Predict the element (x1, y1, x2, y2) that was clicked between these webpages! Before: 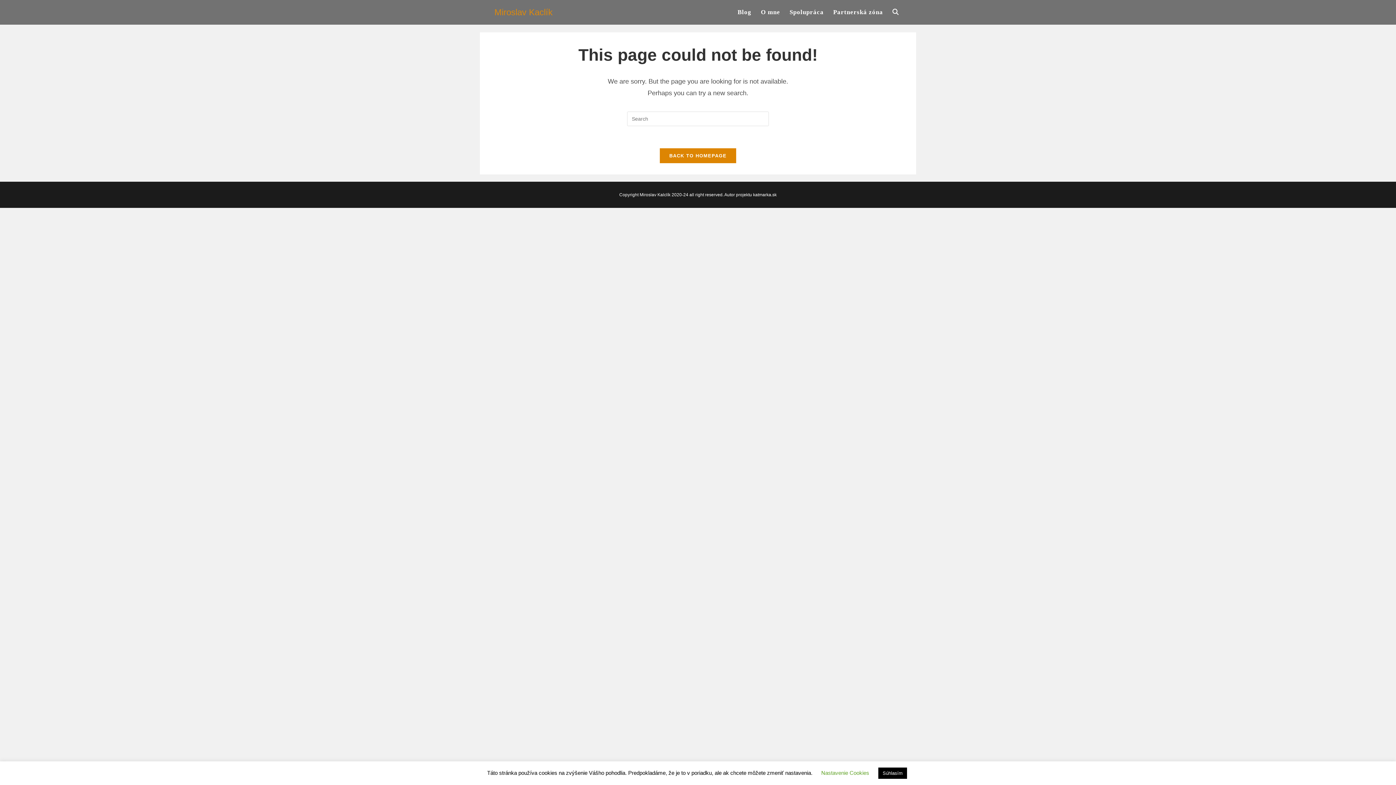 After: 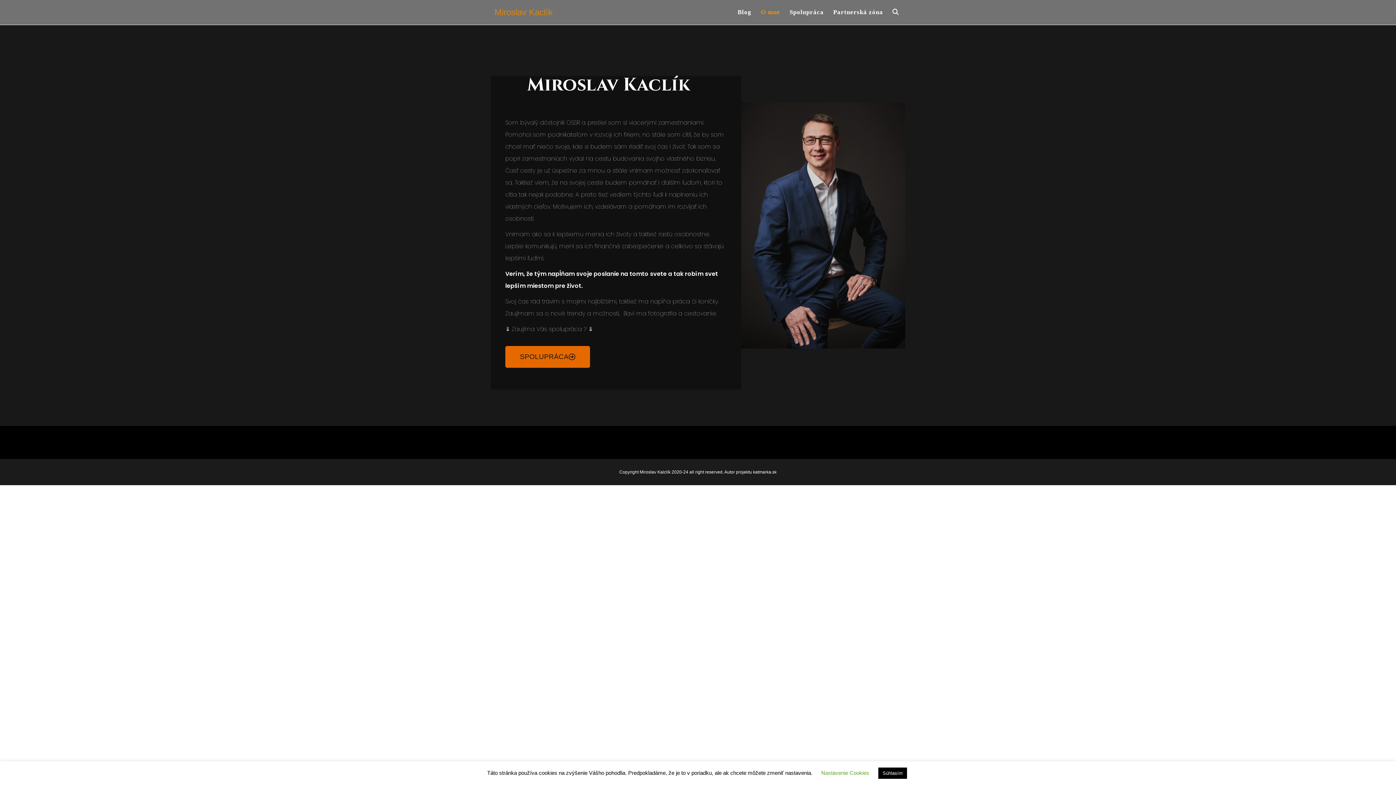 Action: bbox: (494, 7, 552, 17) label: Miroslav Kaclík